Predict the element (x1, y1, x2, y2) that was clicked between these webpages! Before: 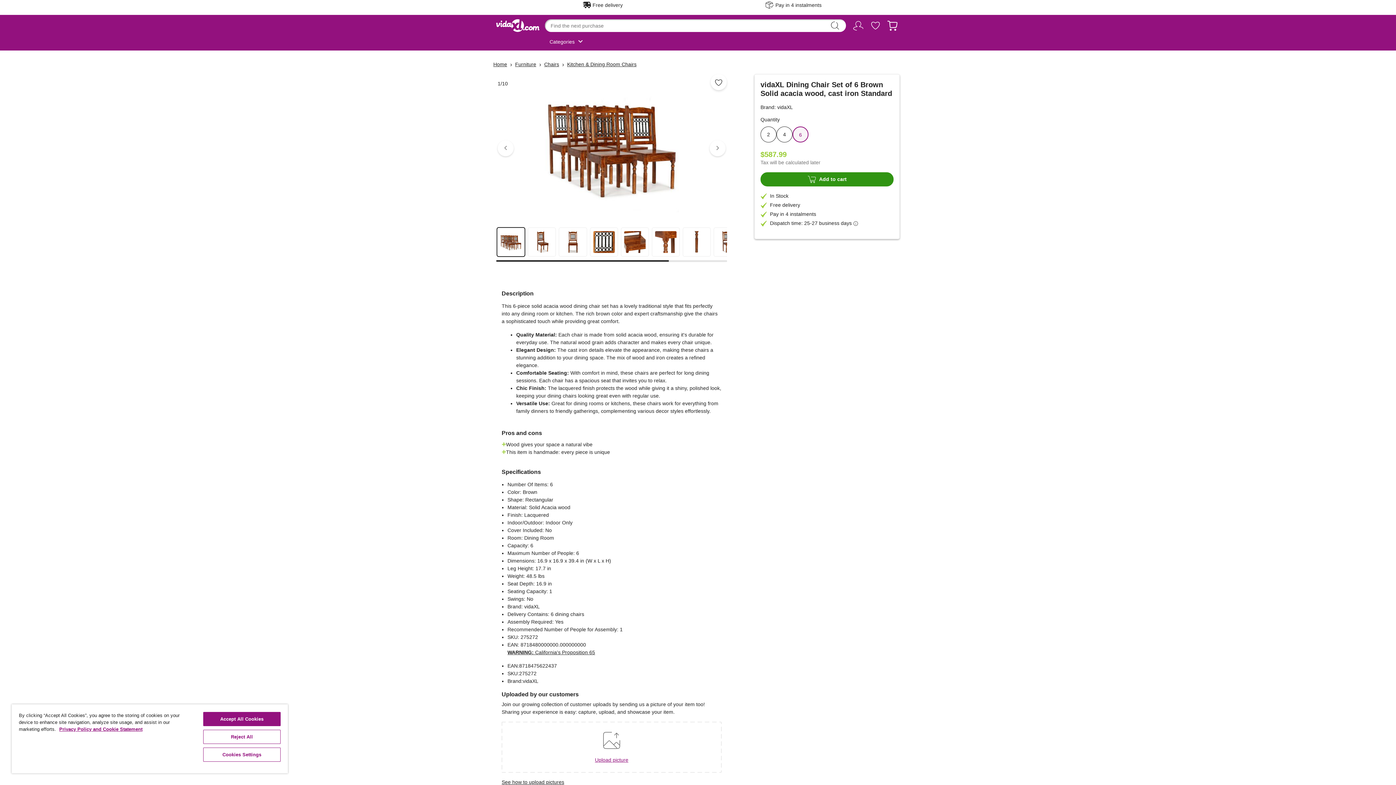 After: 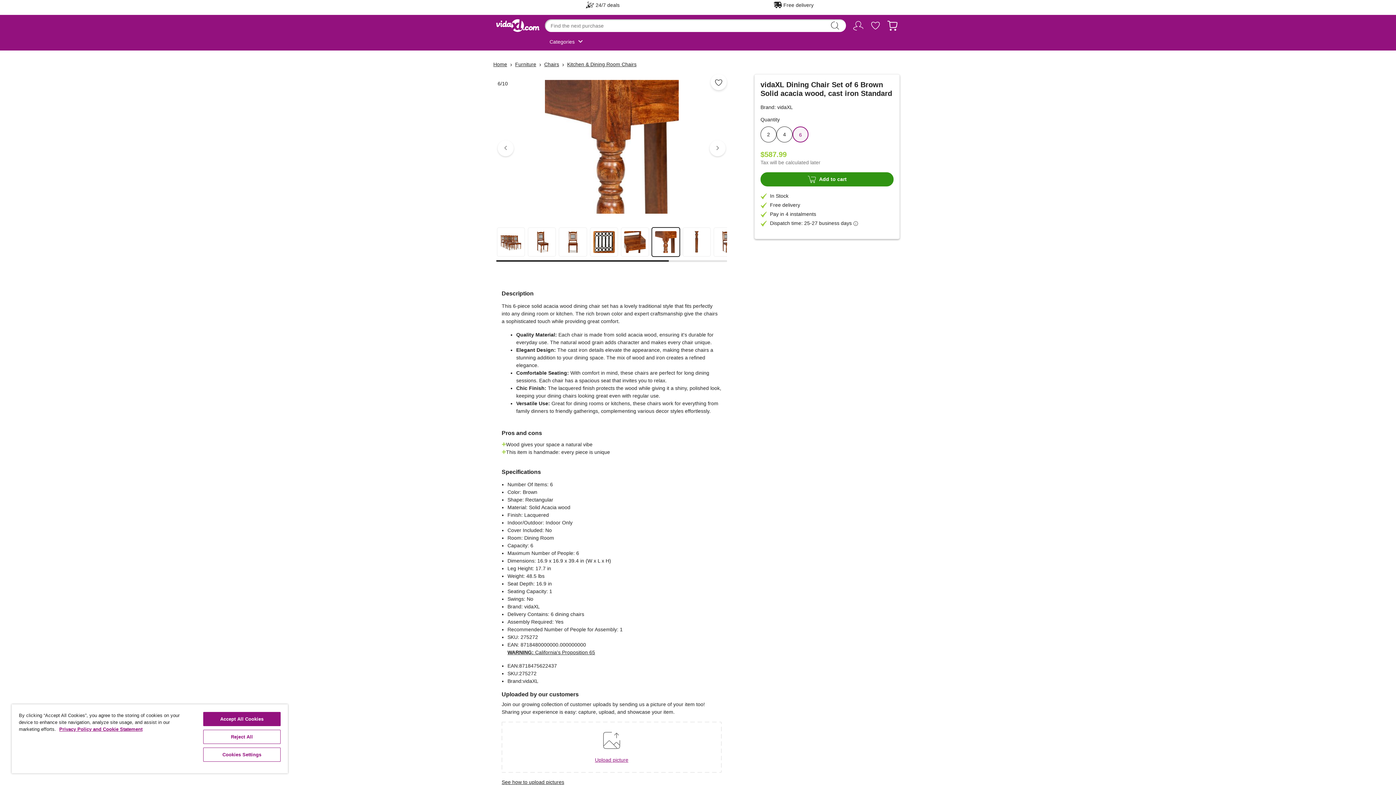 Action: bbox: (651, 227, 680, 256)